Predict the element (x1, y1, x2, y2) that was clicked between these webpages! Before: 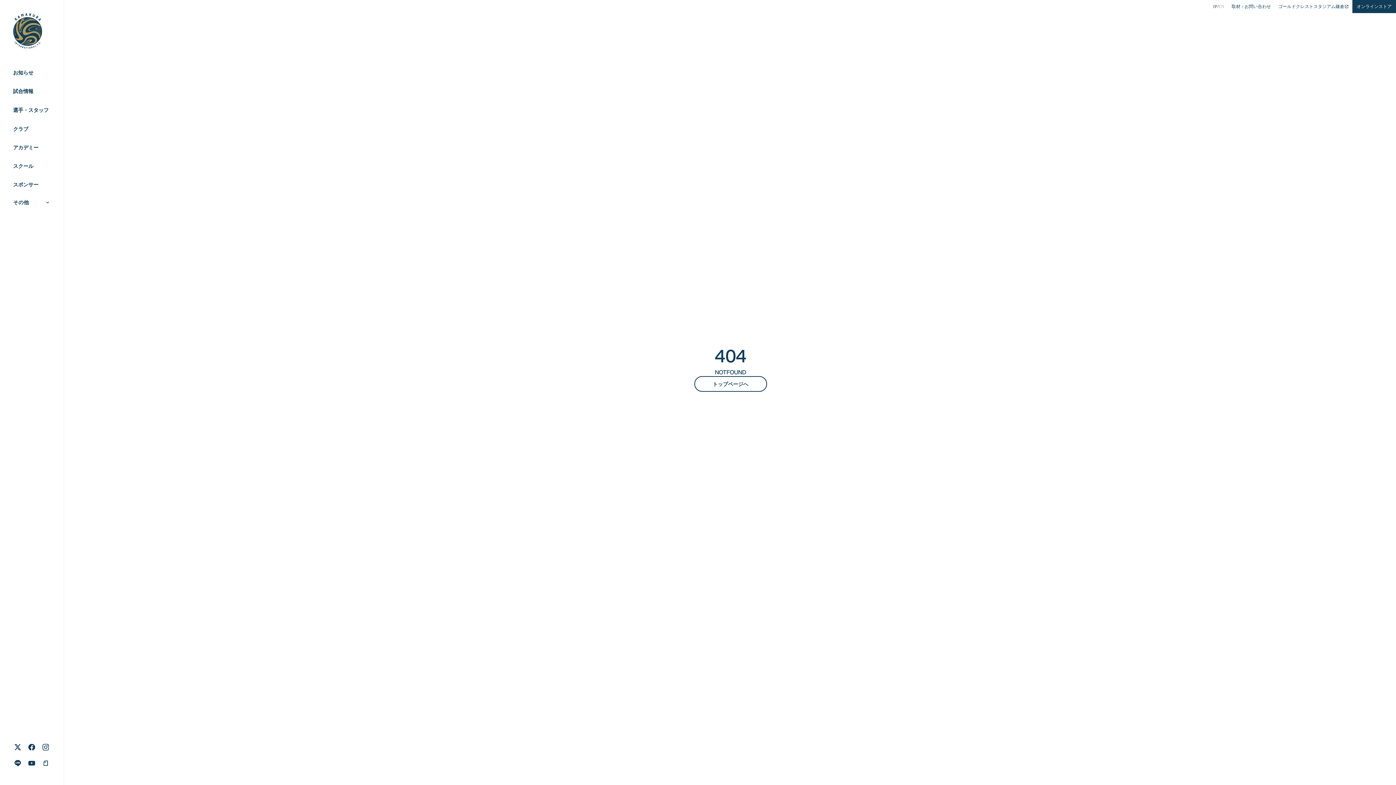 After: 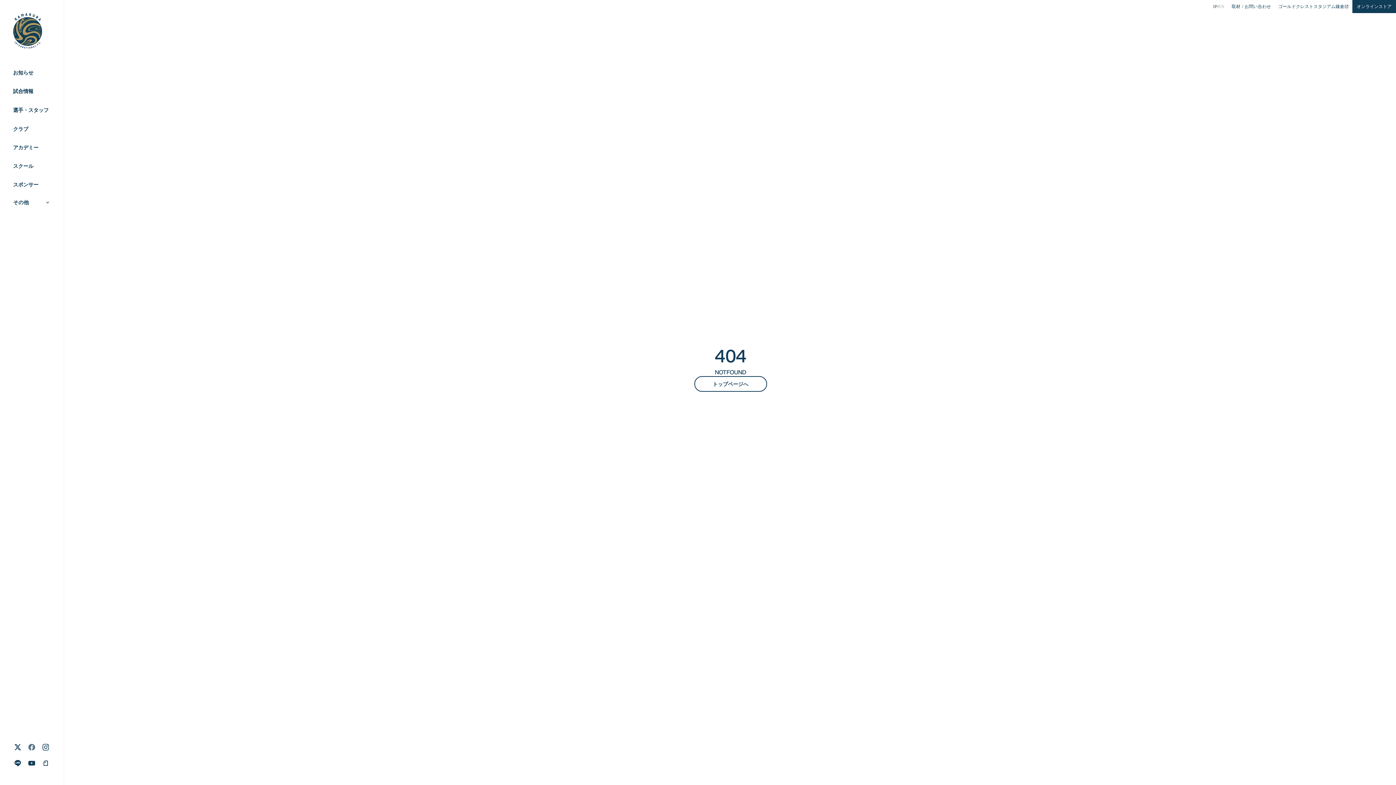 Action: bbox: (24, 740, 38, 754)